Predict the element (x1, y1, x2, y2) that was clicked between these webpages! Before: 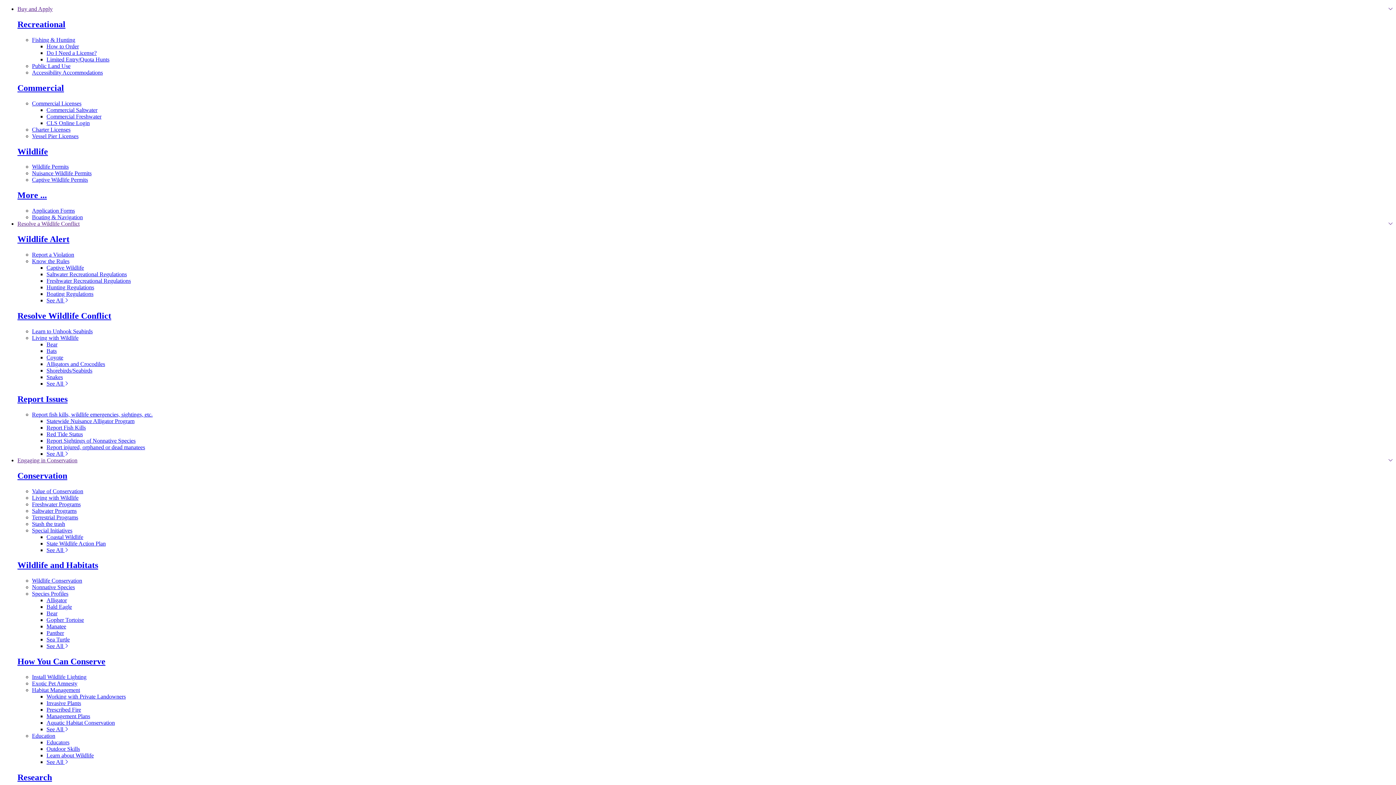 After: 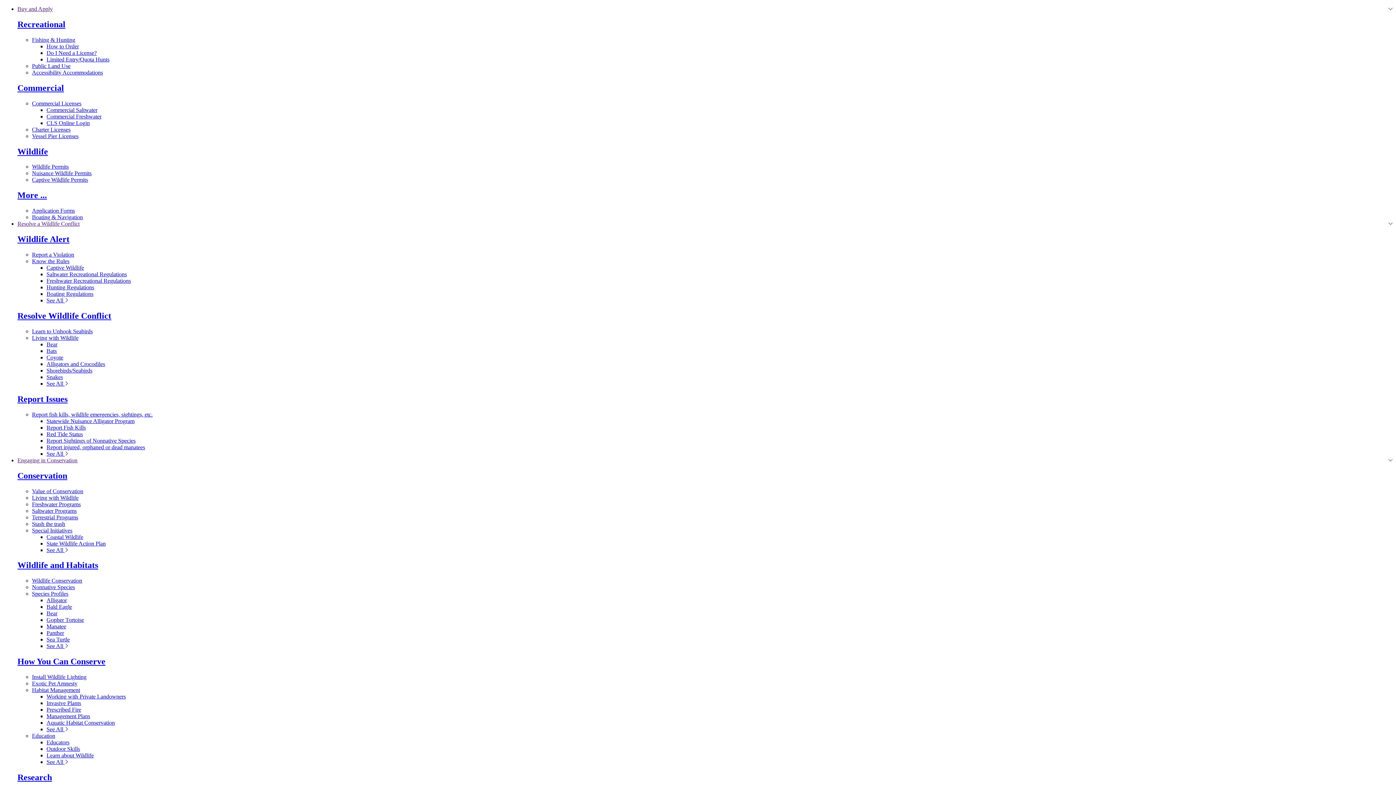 Action: label: See All in Special Initiatives bbox: (46, 547, 68, 553)